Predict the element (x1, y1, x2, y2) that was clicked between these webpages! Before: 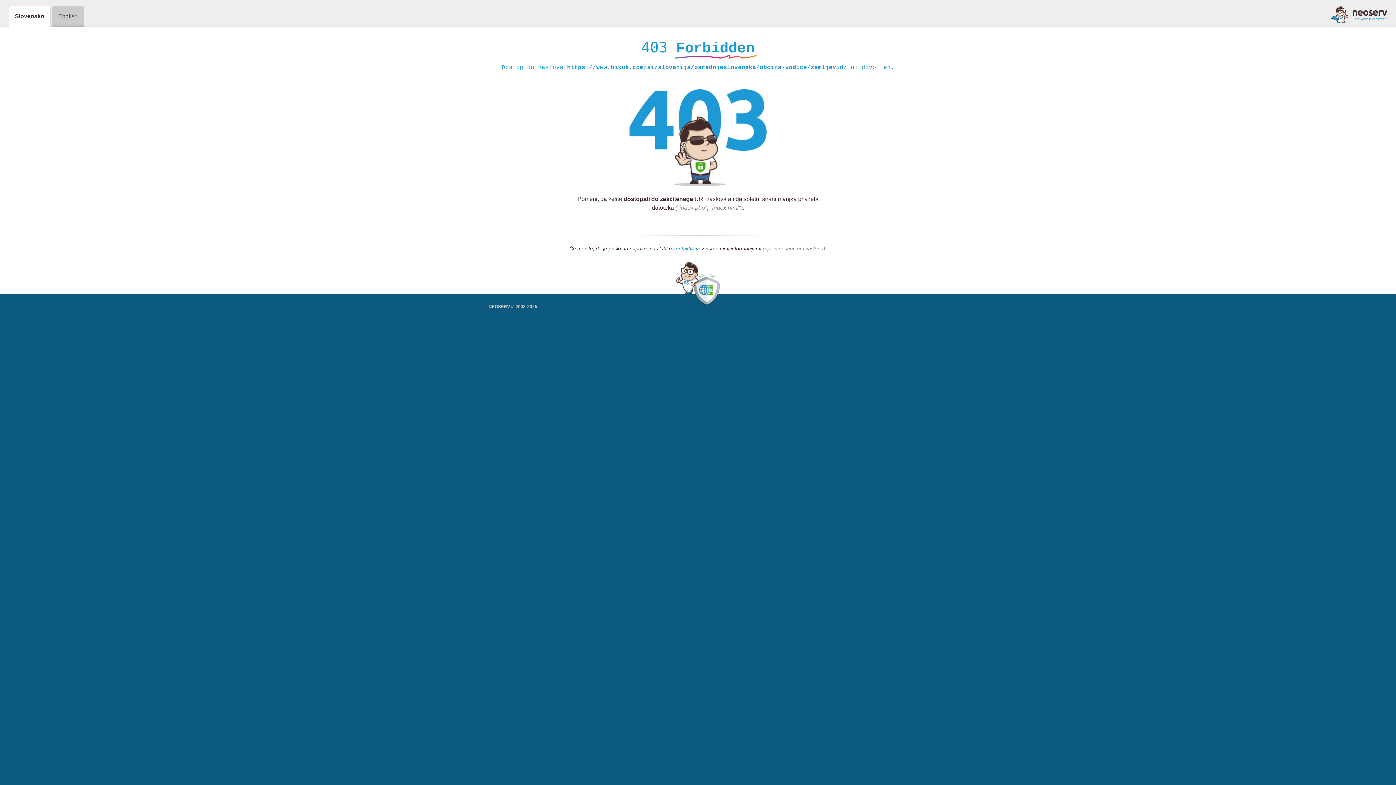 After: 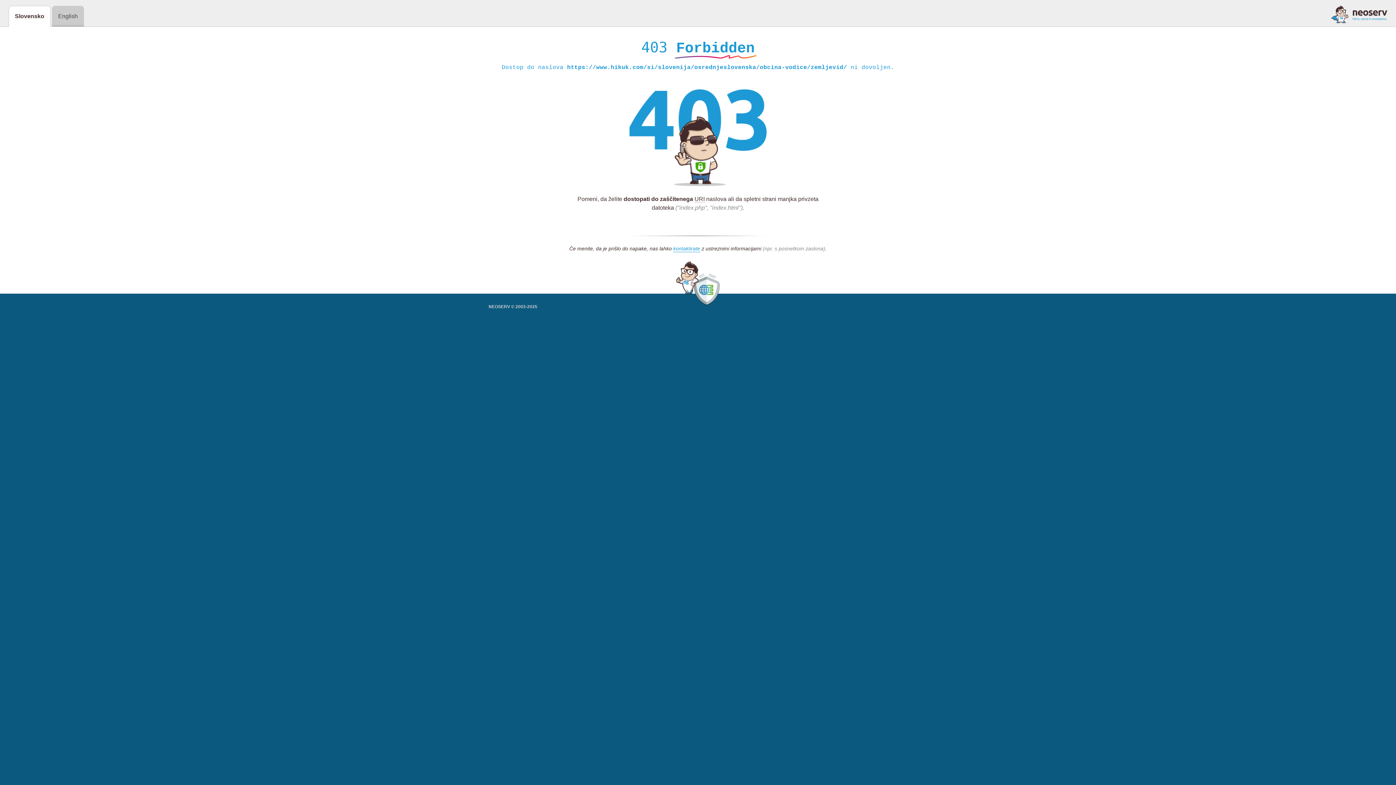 Action: bbox: (1331, 5, 1387, 23)